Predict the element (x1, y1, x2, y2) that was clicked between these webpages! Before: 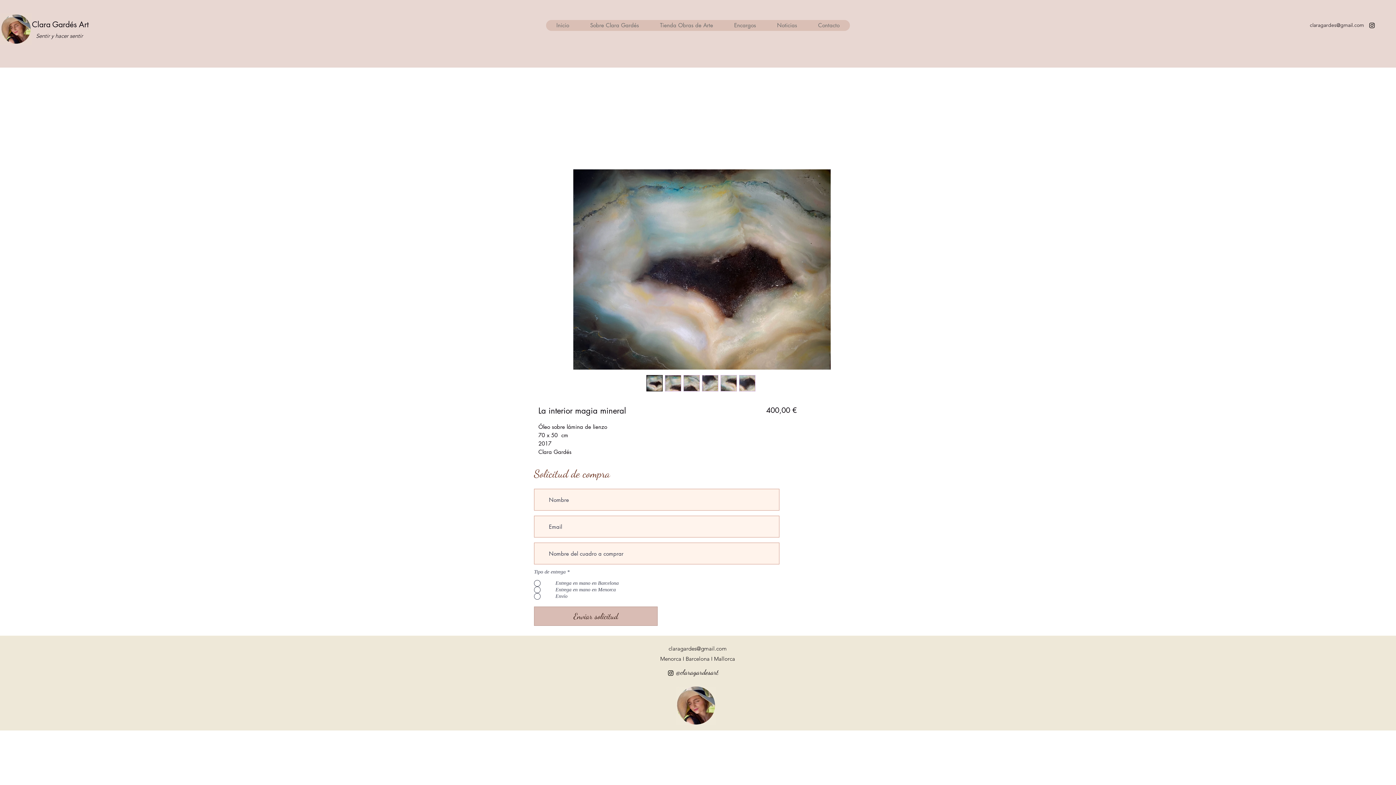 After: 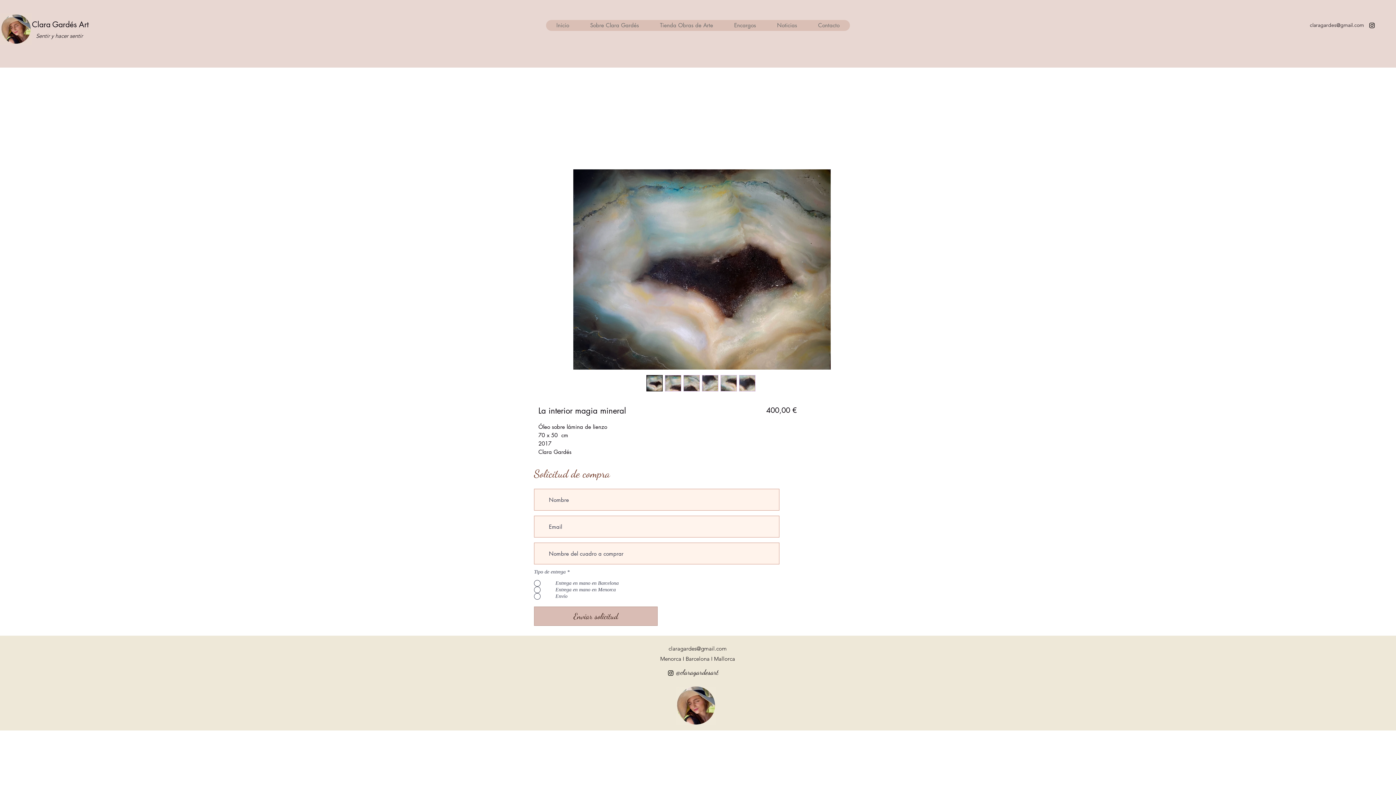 Action: label: Instagram bbox: (1368, 21, 1376, 29)